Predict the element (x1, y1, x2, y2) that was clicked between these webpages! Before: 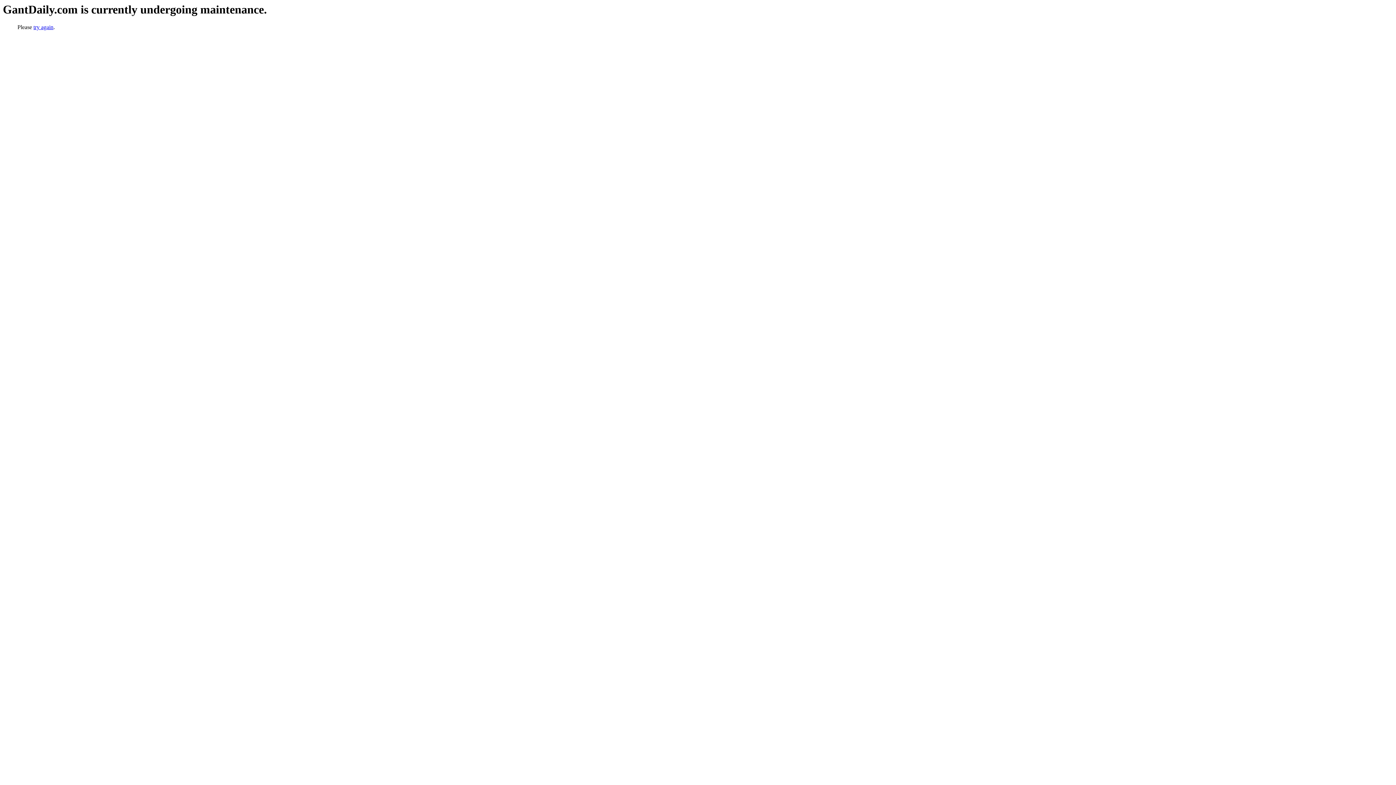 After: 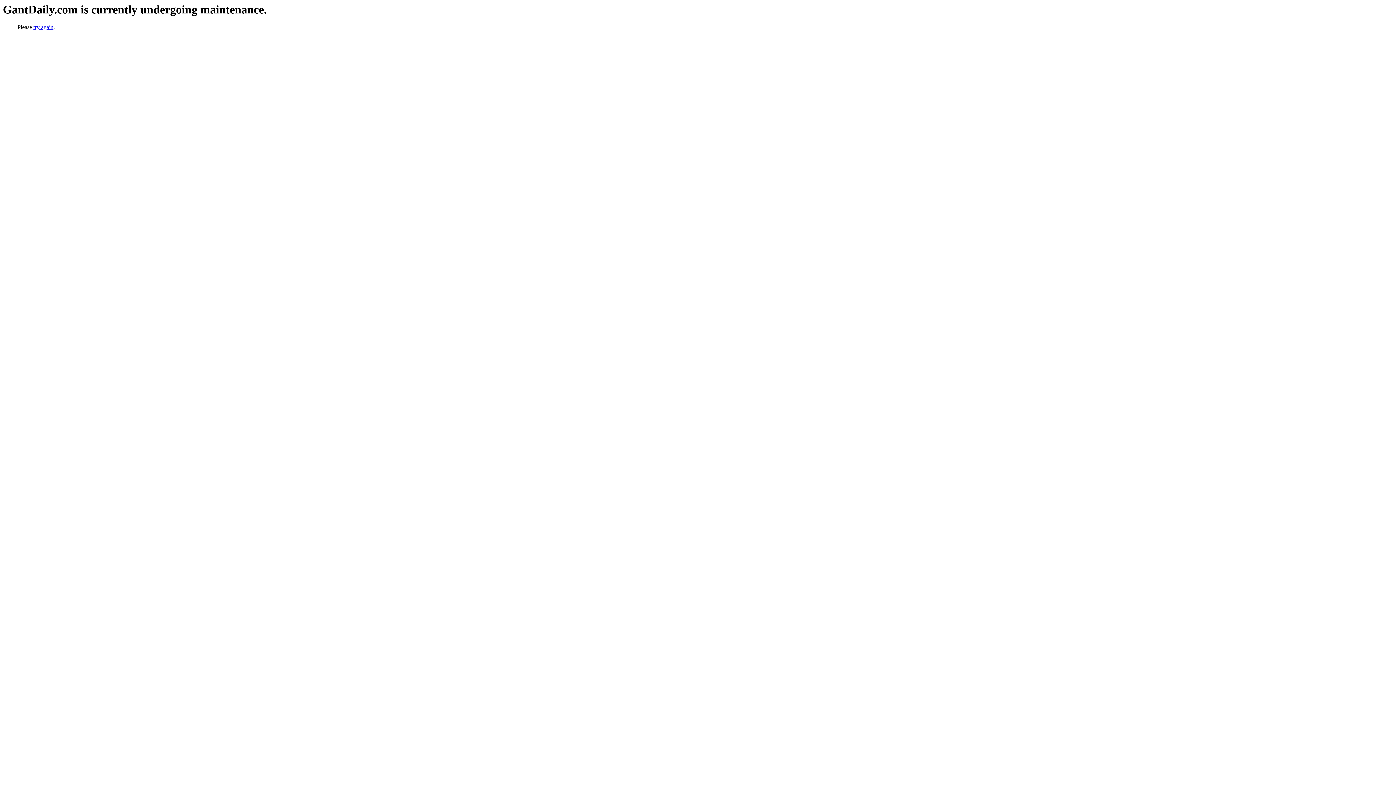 Action: label: try again bbox: (33, 24, 53, 30)